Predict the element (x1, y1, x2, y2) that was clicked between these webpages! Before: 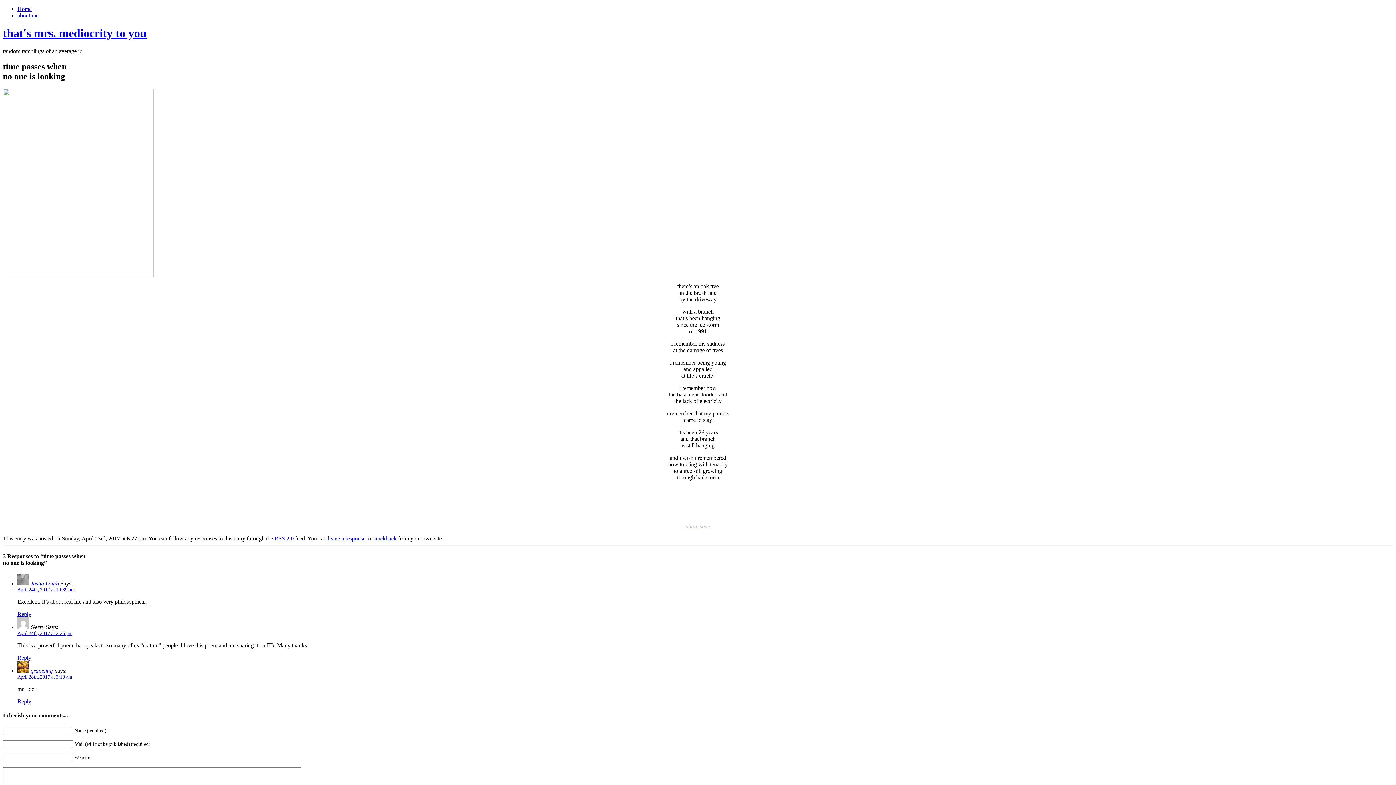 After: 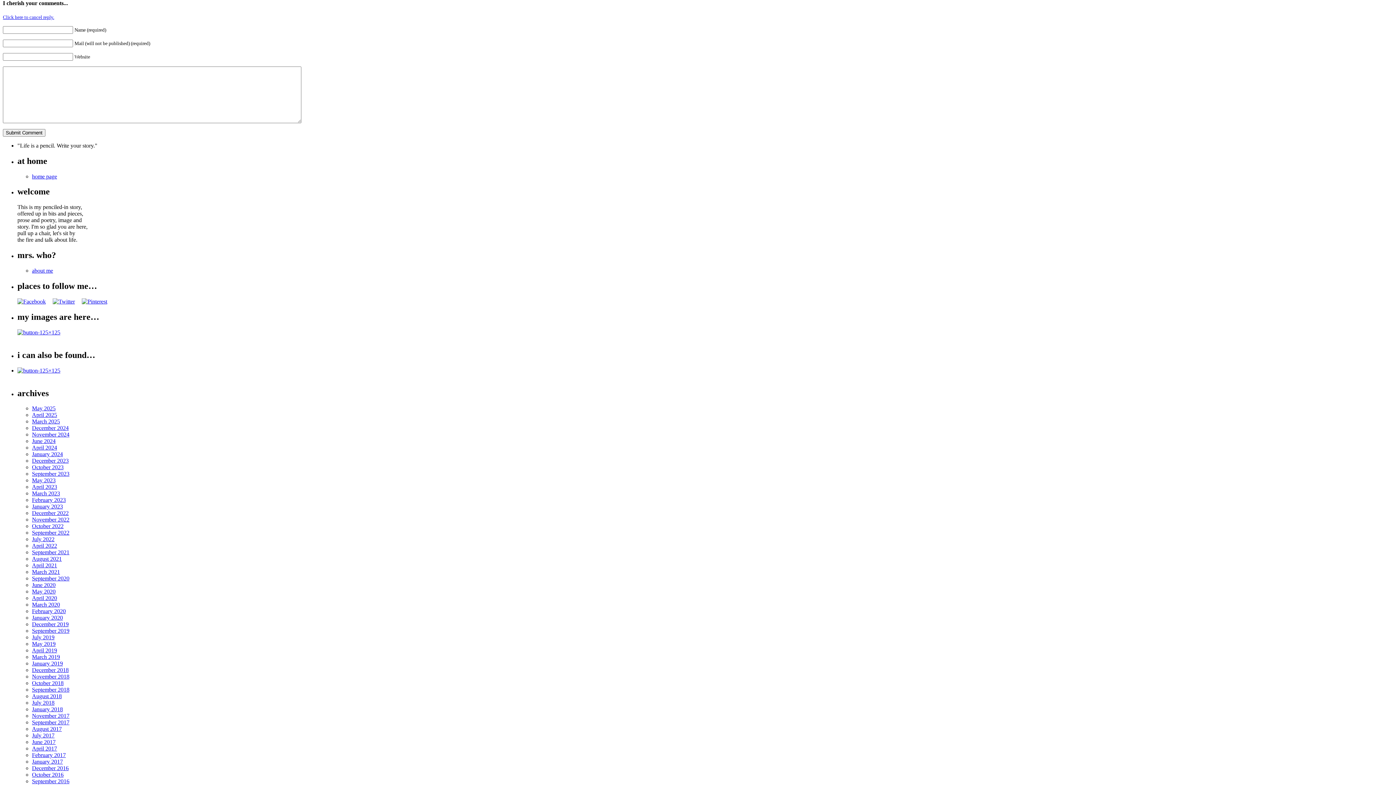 Action: bbox: (17, 654, 31, 661) label: Reply to Gerry